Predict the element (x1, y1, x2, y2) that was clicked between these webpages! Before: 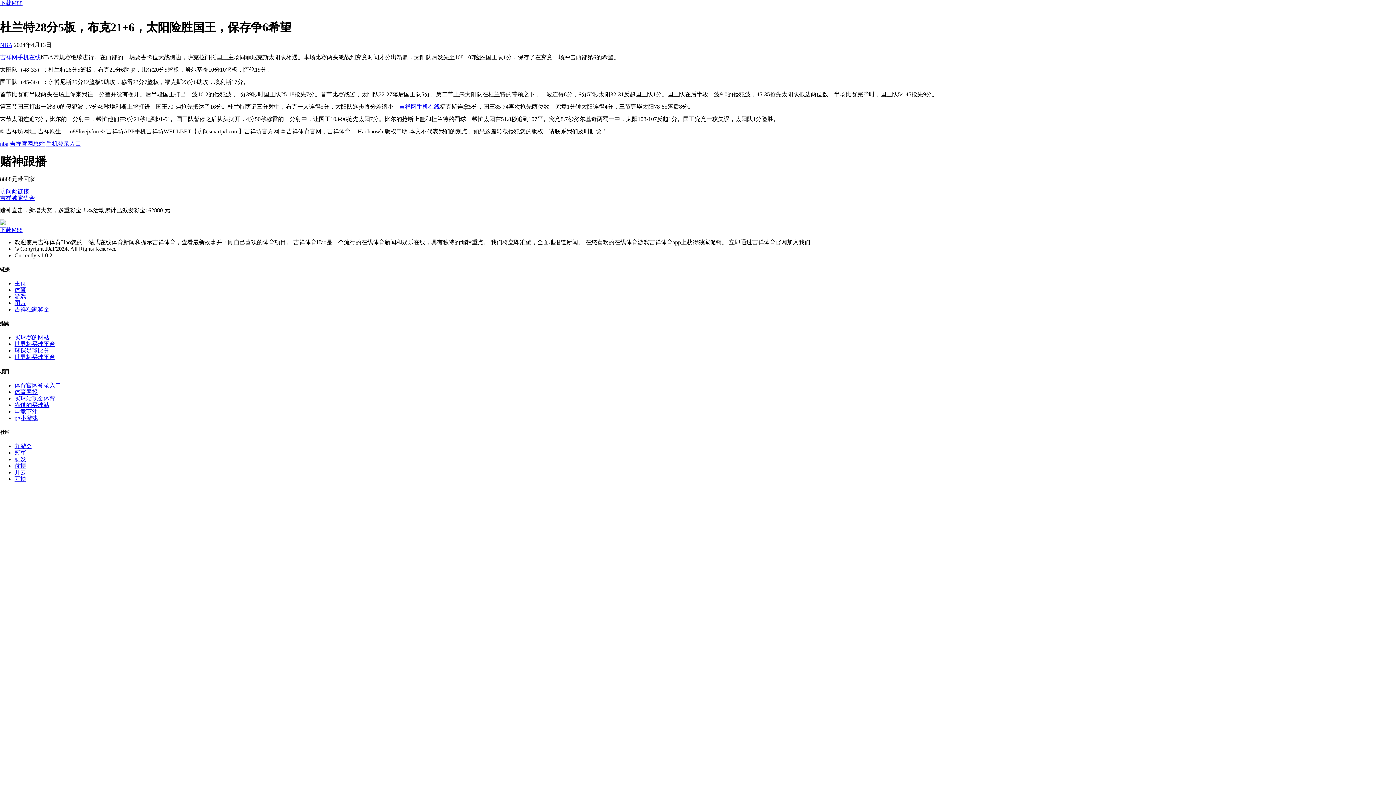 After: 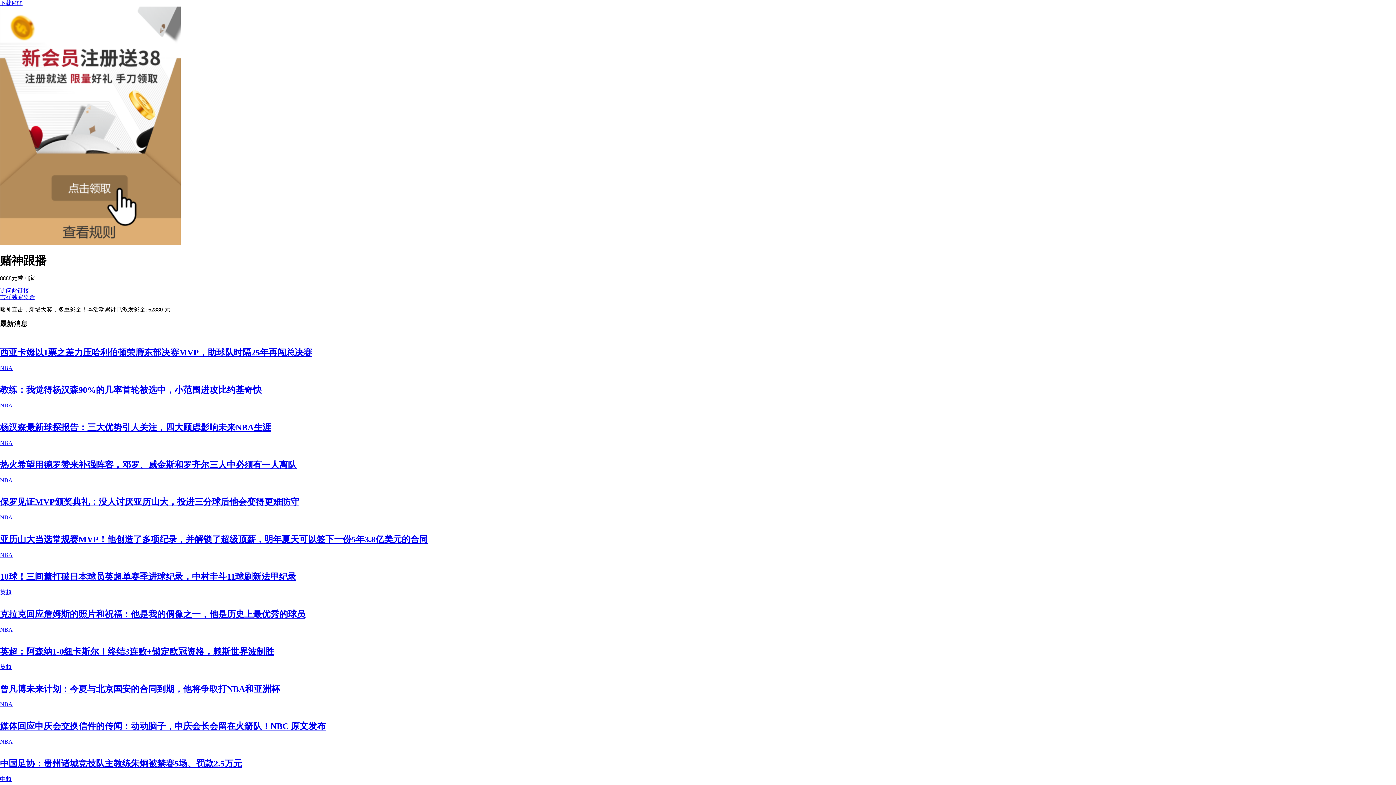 Action: bbox: (0, 0, 22, 6) label: 下载M88